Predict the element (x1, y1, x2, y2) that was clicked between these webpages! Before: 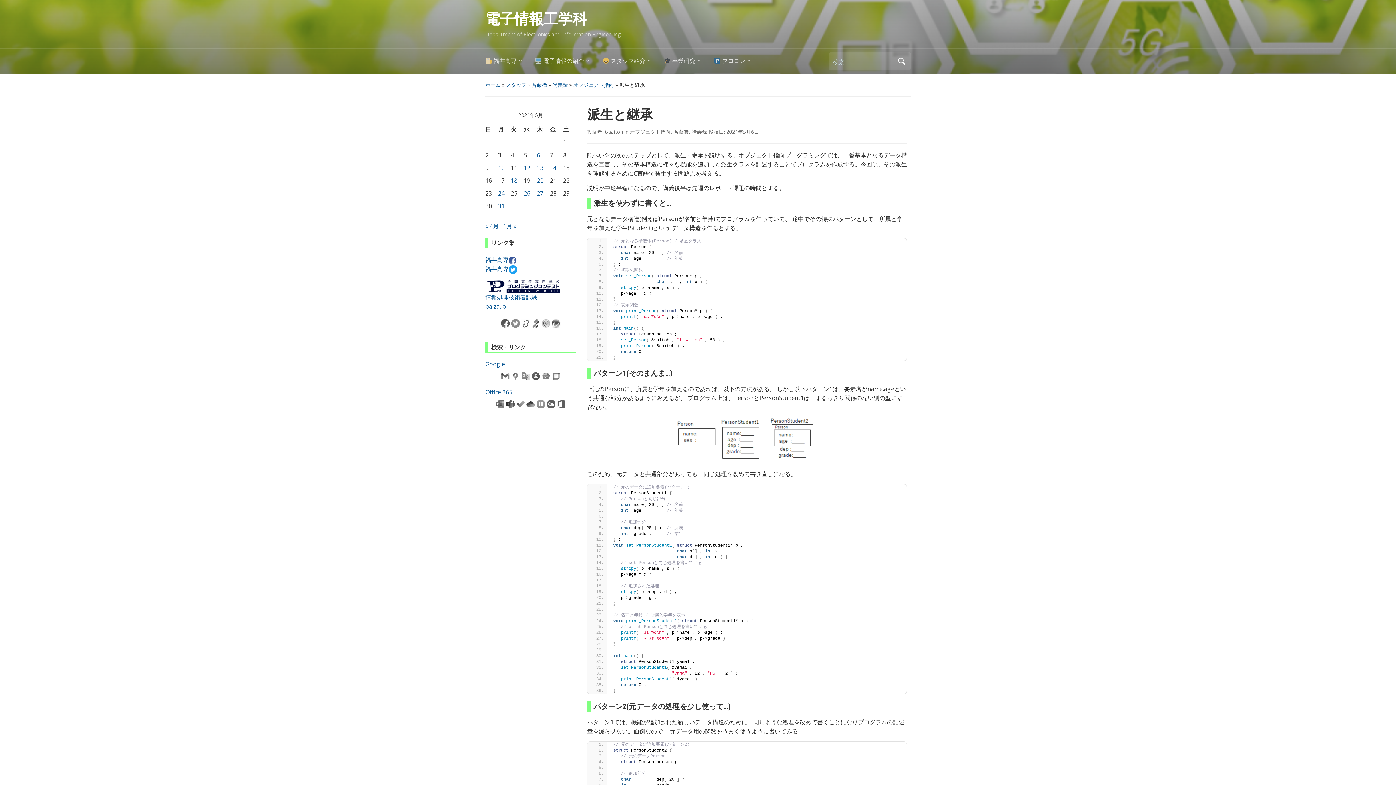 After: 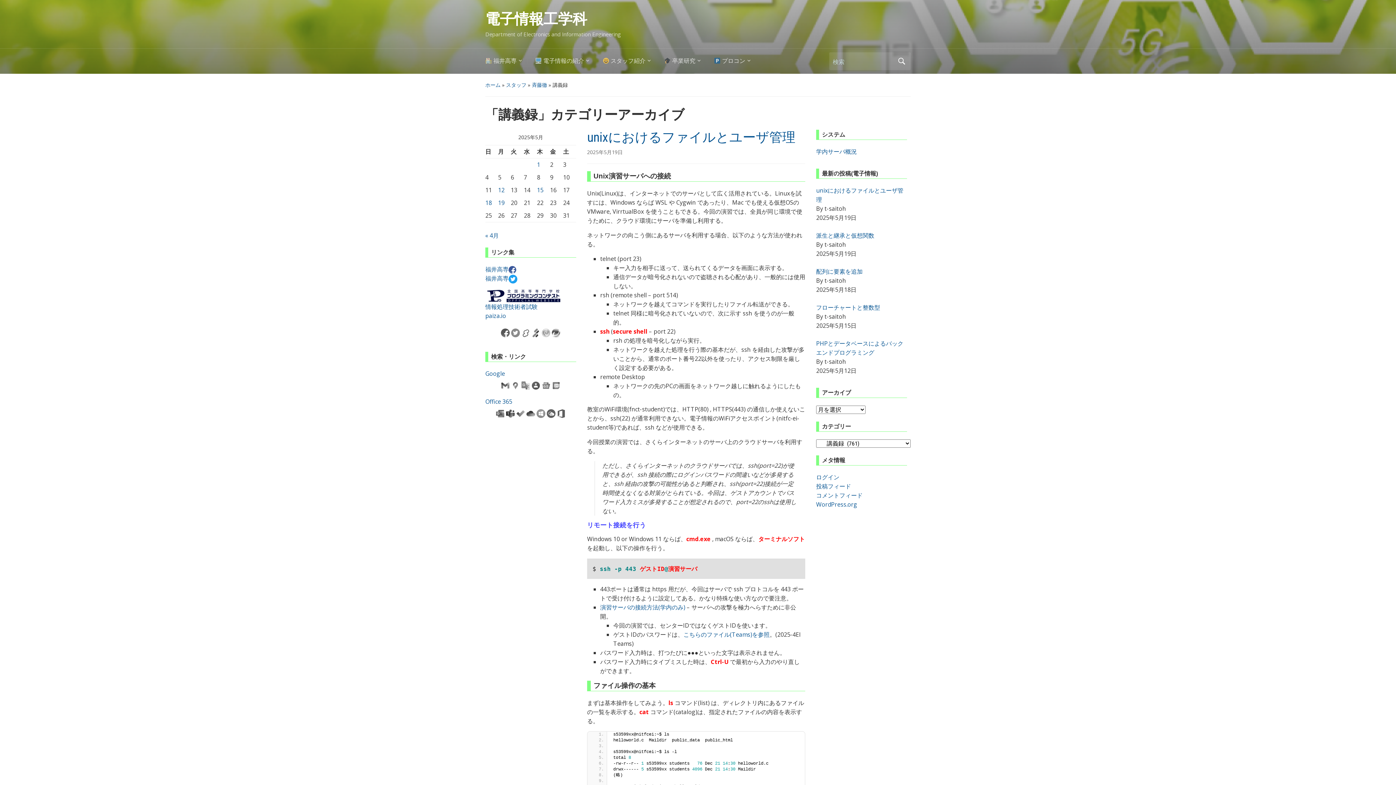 Action: label: 講義録 bbox: (552, 81, 568, 88)